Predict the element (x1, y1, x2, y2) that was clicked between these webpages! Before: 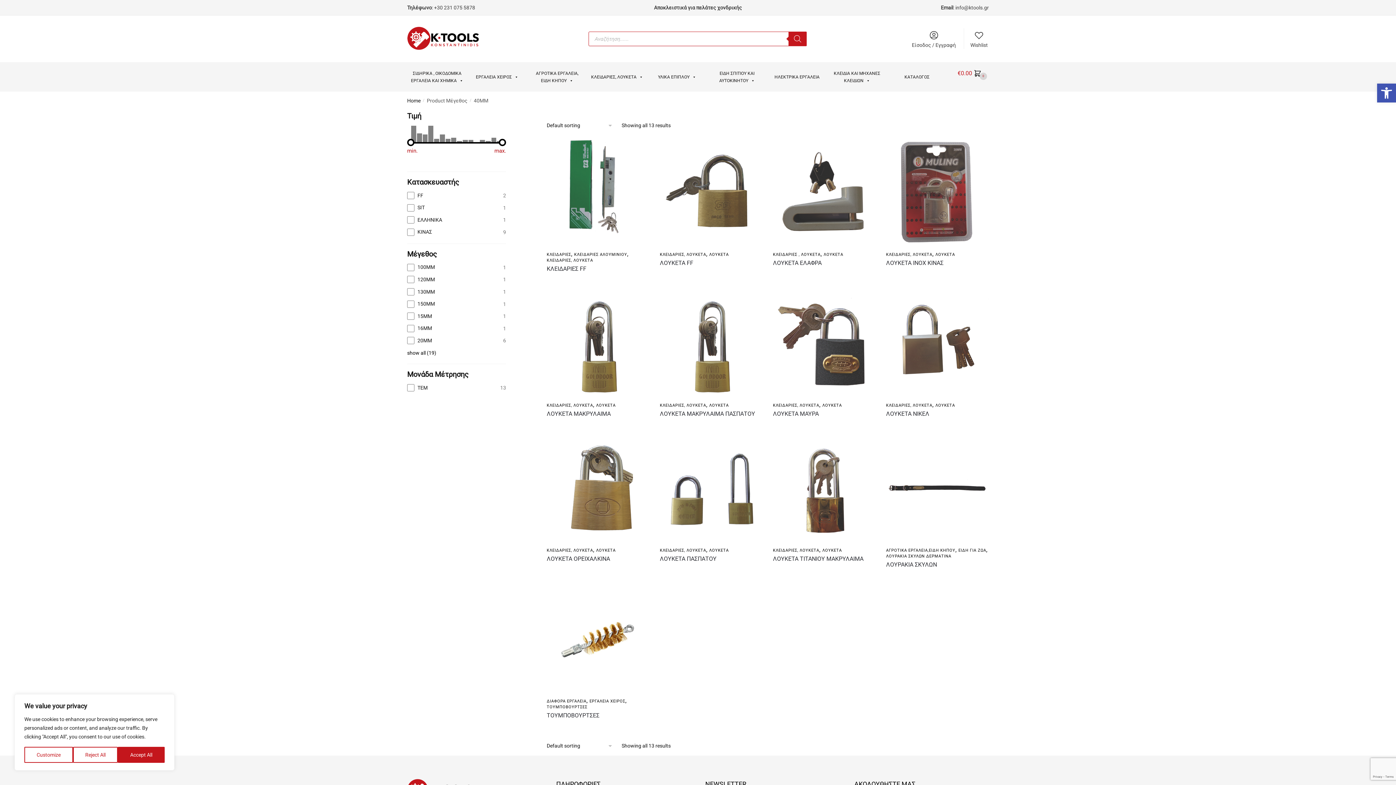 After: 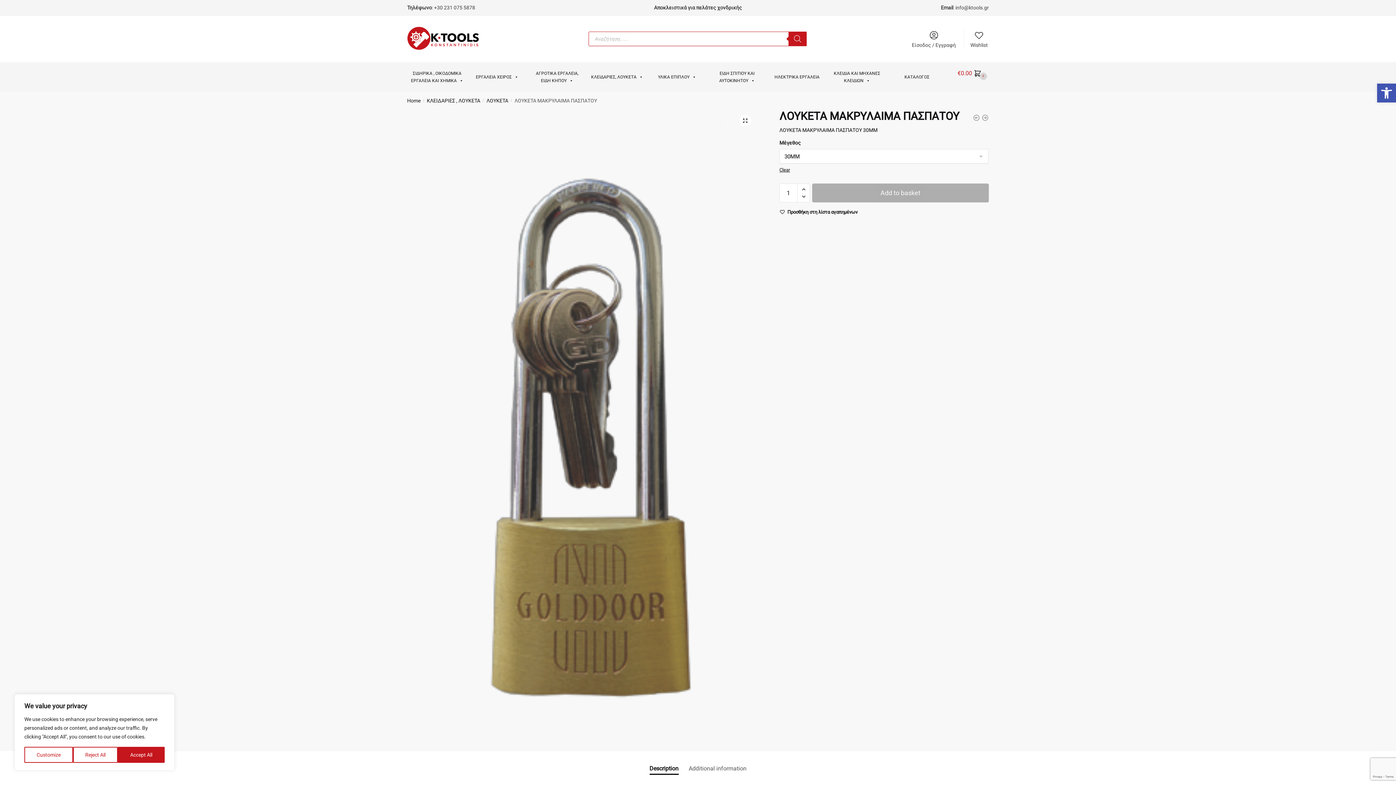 Action: bbox: (660, 409, 762, 418) label: ΛΟΥΚΕΤΑ ΜΑΚΡΥΛΑΙΜΑ ΠΑΣΠΑΤΟΥ